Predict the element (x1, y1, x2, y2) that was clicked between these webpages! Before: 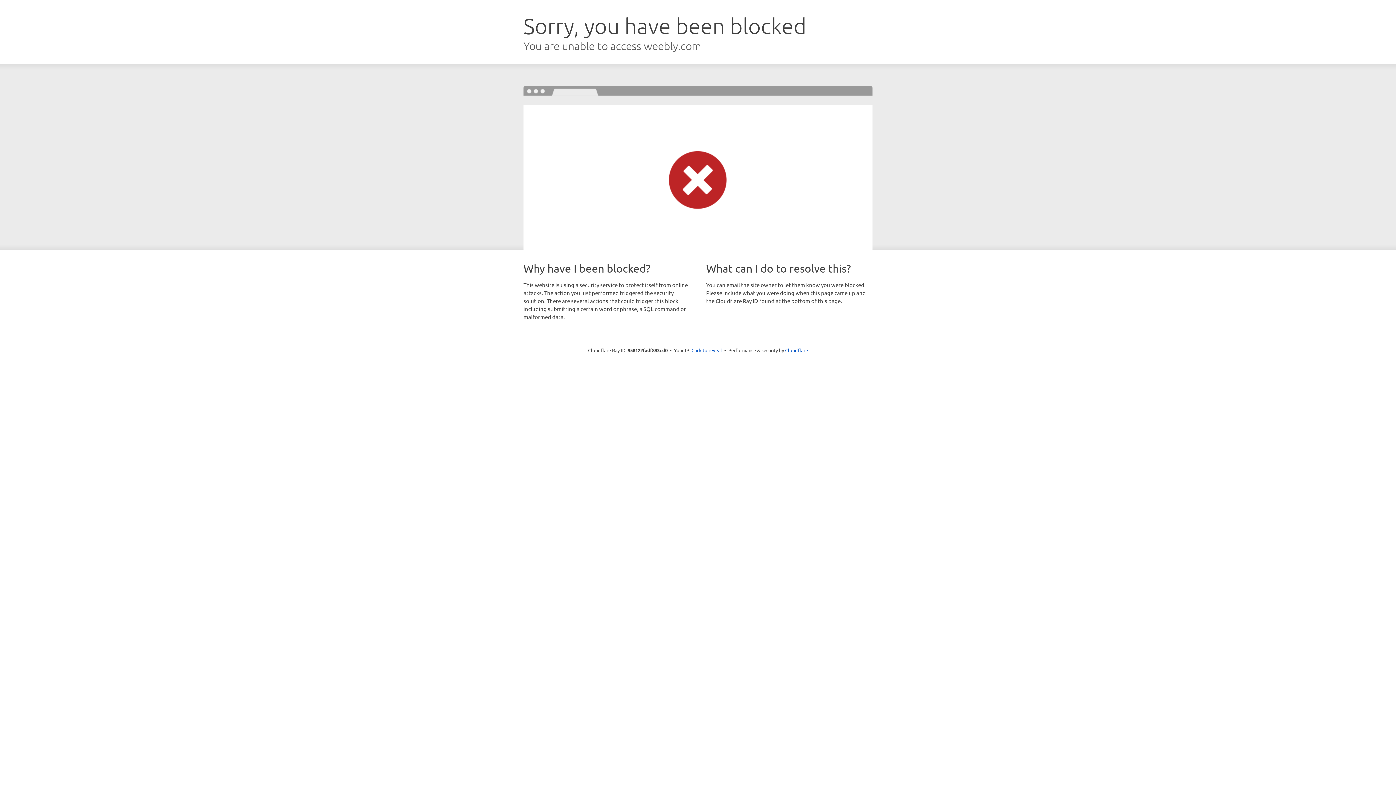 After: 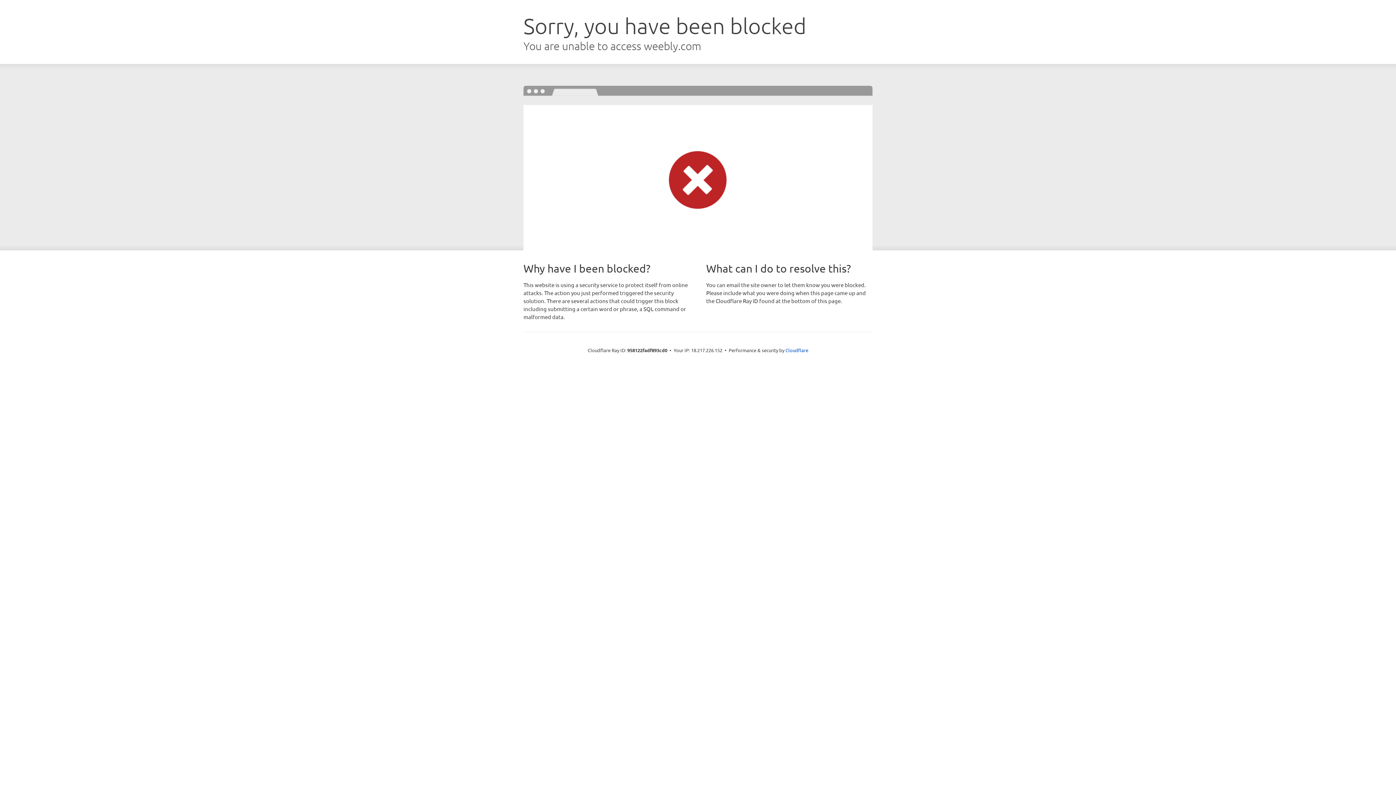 Action: label: Click to reveal bbox: (691, 346, 722, 353)